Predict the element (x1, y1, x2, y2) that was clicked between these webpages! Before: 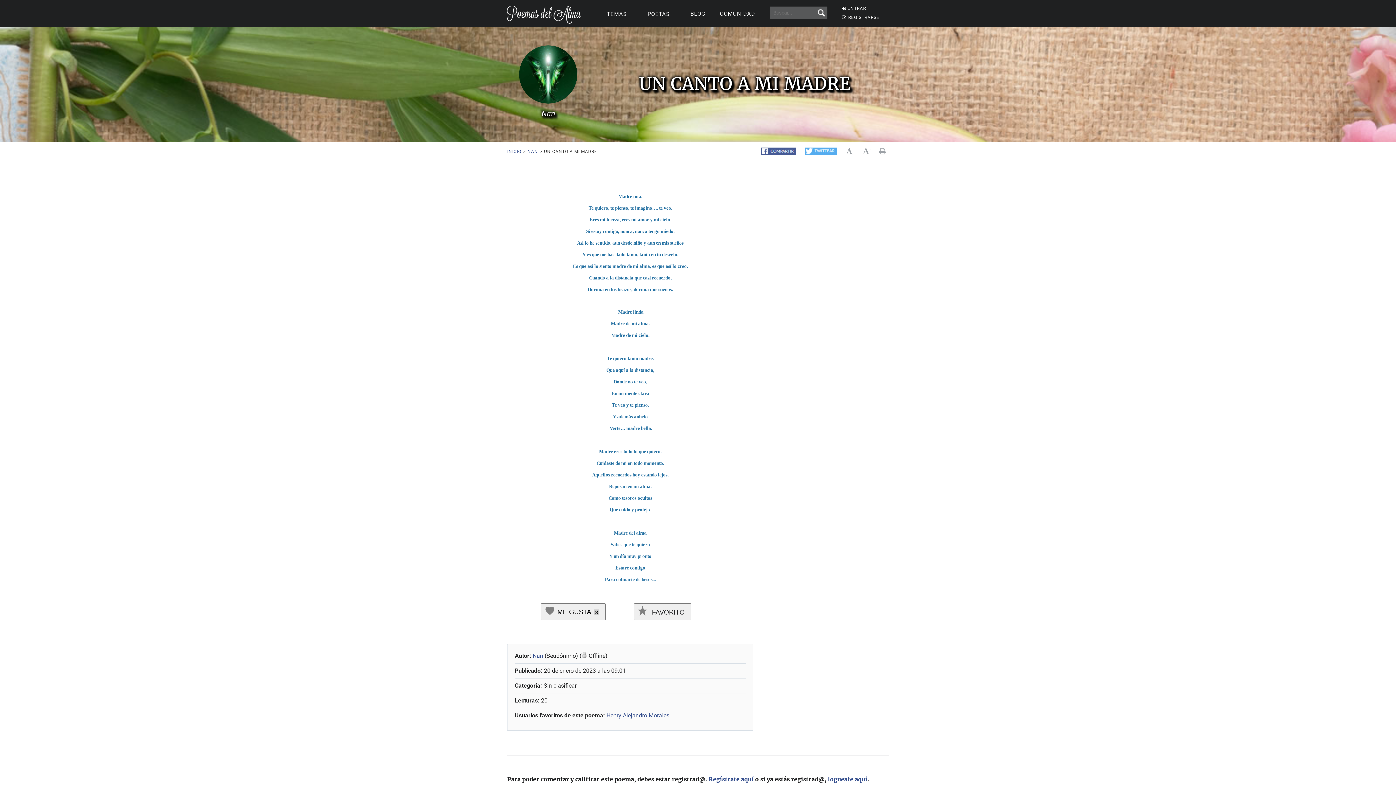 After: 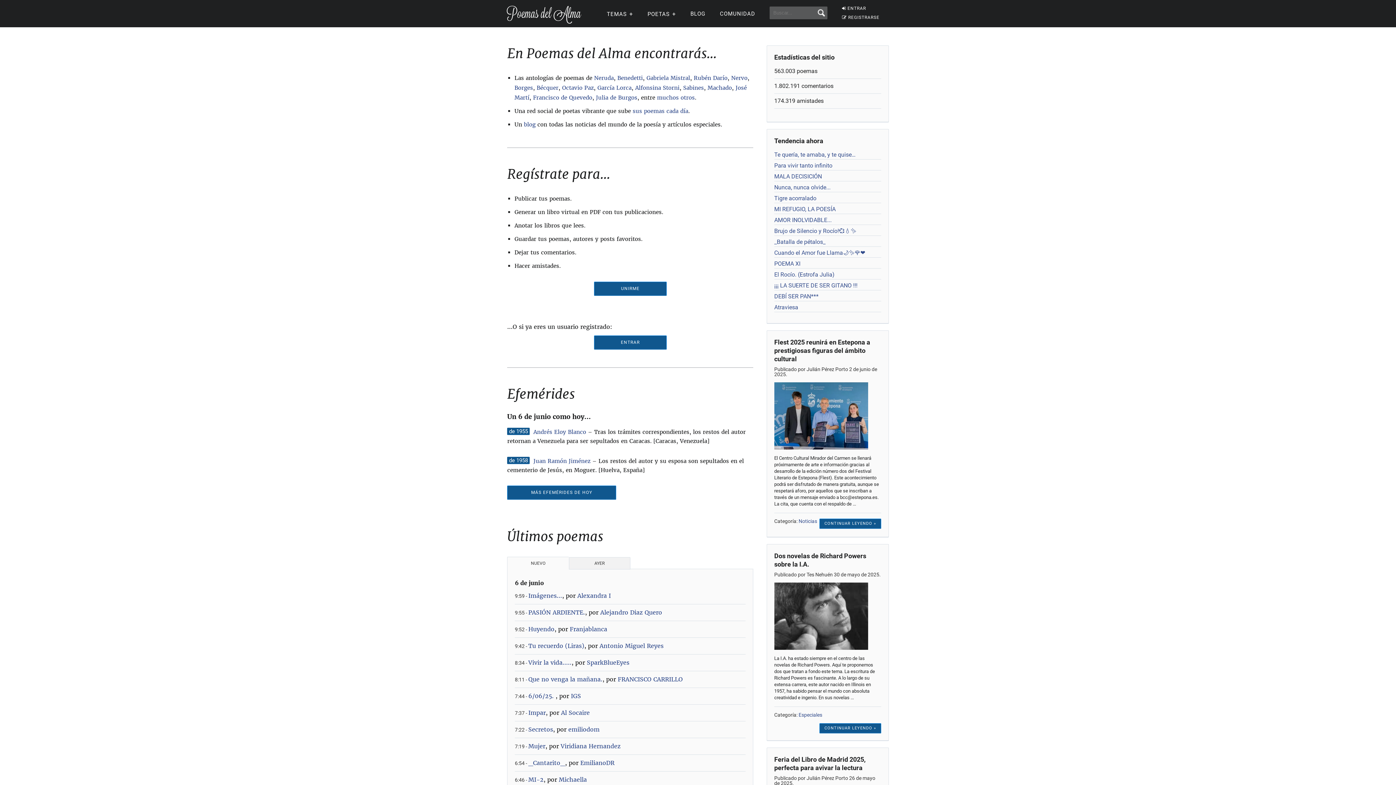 Action: bbox: (507, 149, 521, 154) label: INICIO